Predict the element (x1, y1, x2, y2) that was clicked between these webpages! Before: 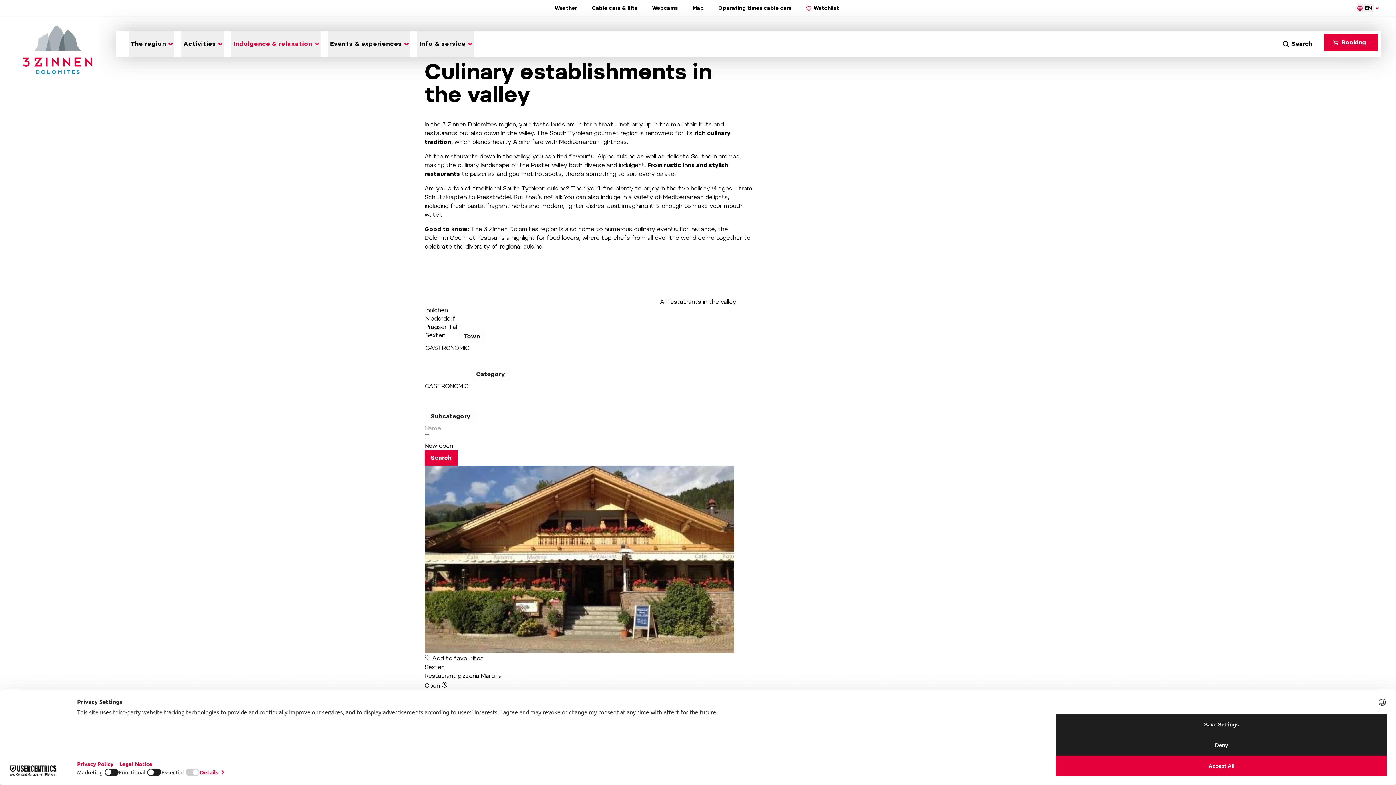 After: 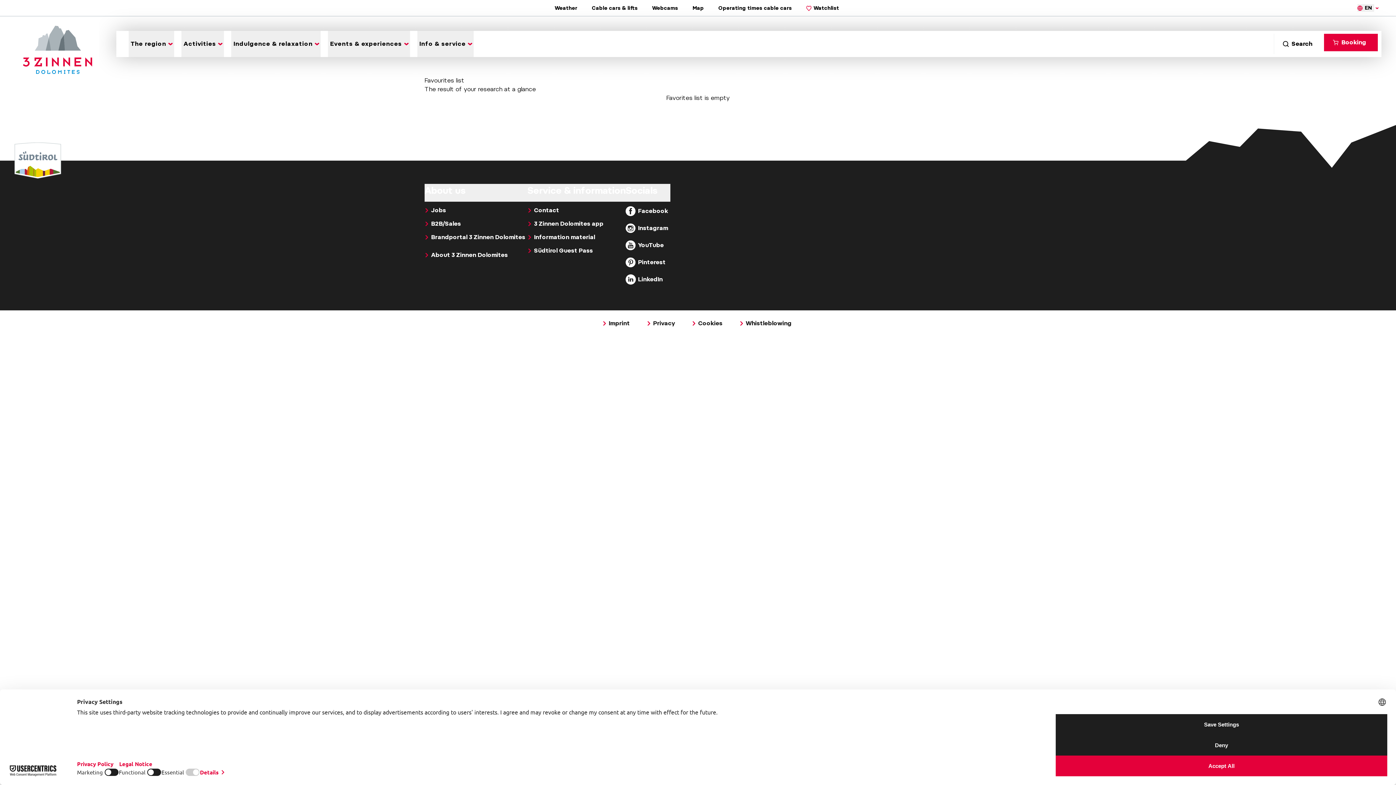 Action: bbox: (806, 4, 841, 12) label: Watchlist